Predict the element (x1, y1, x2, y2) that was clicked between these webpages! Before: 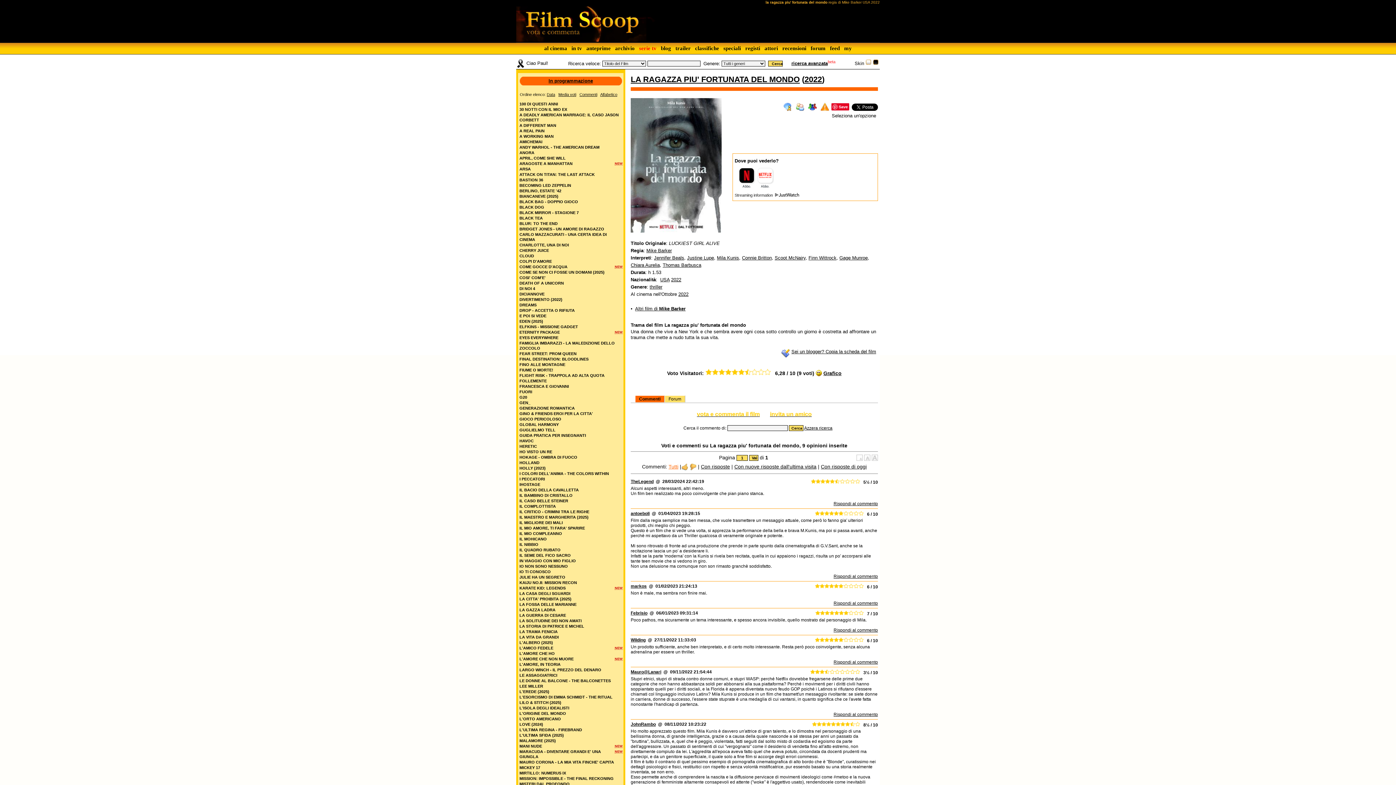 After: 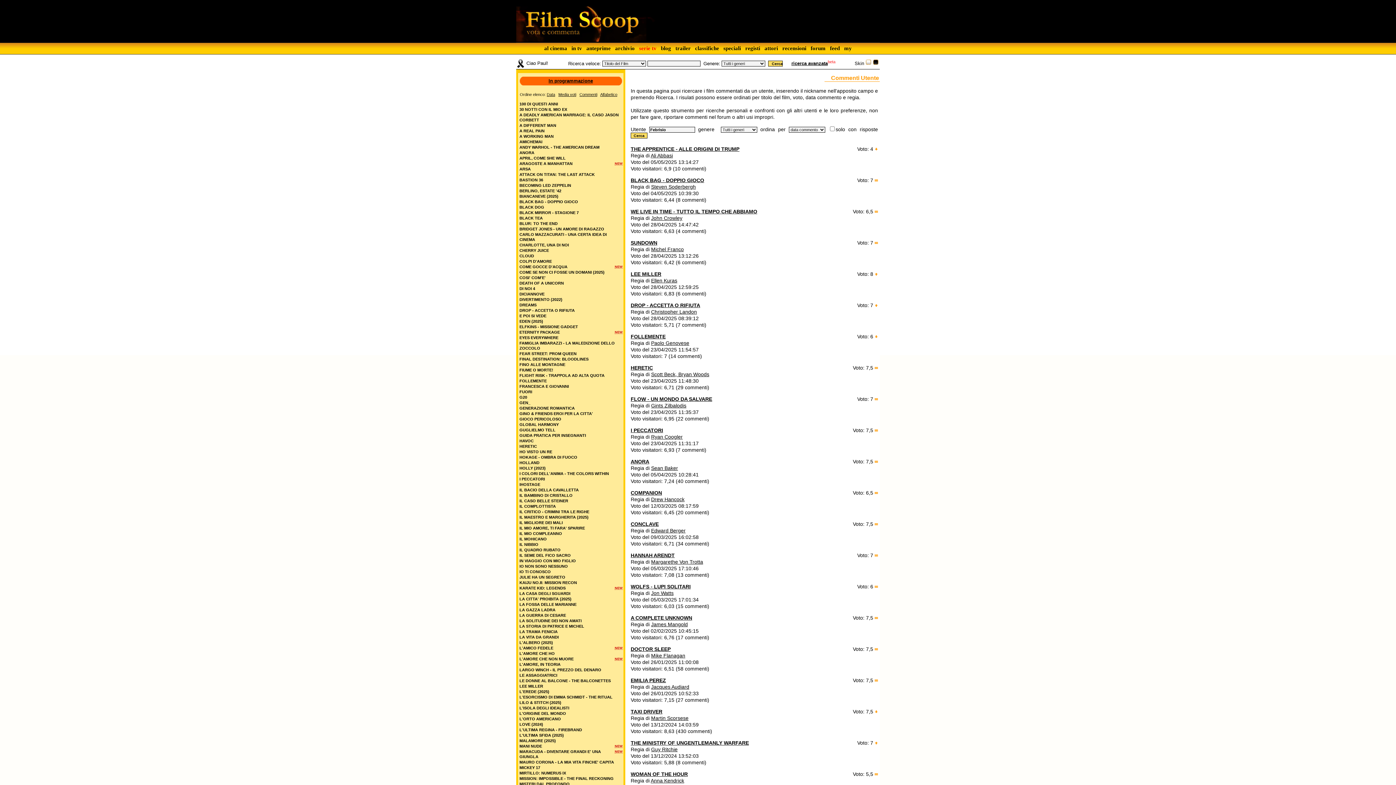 Action: bbox: (630, 610, 647, 616) label: Febrisio